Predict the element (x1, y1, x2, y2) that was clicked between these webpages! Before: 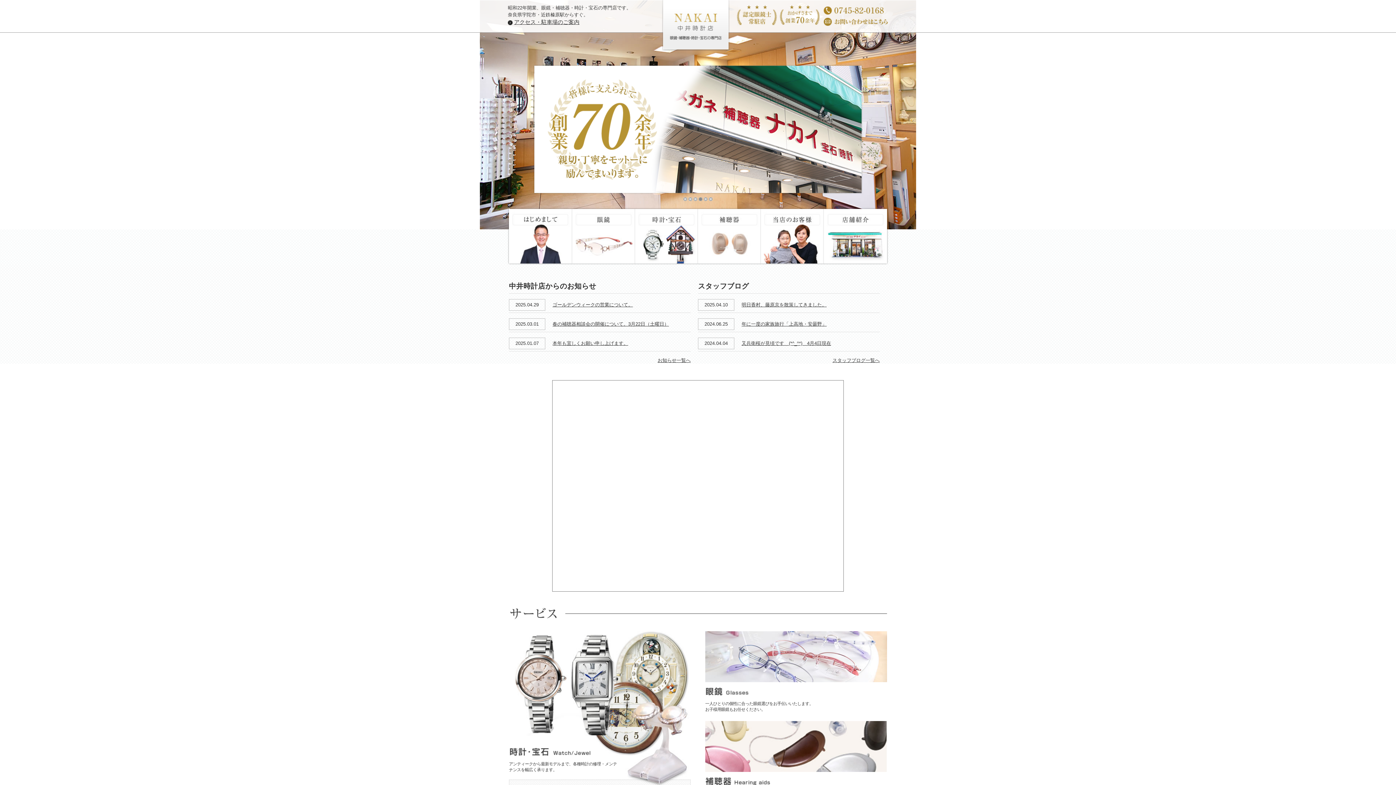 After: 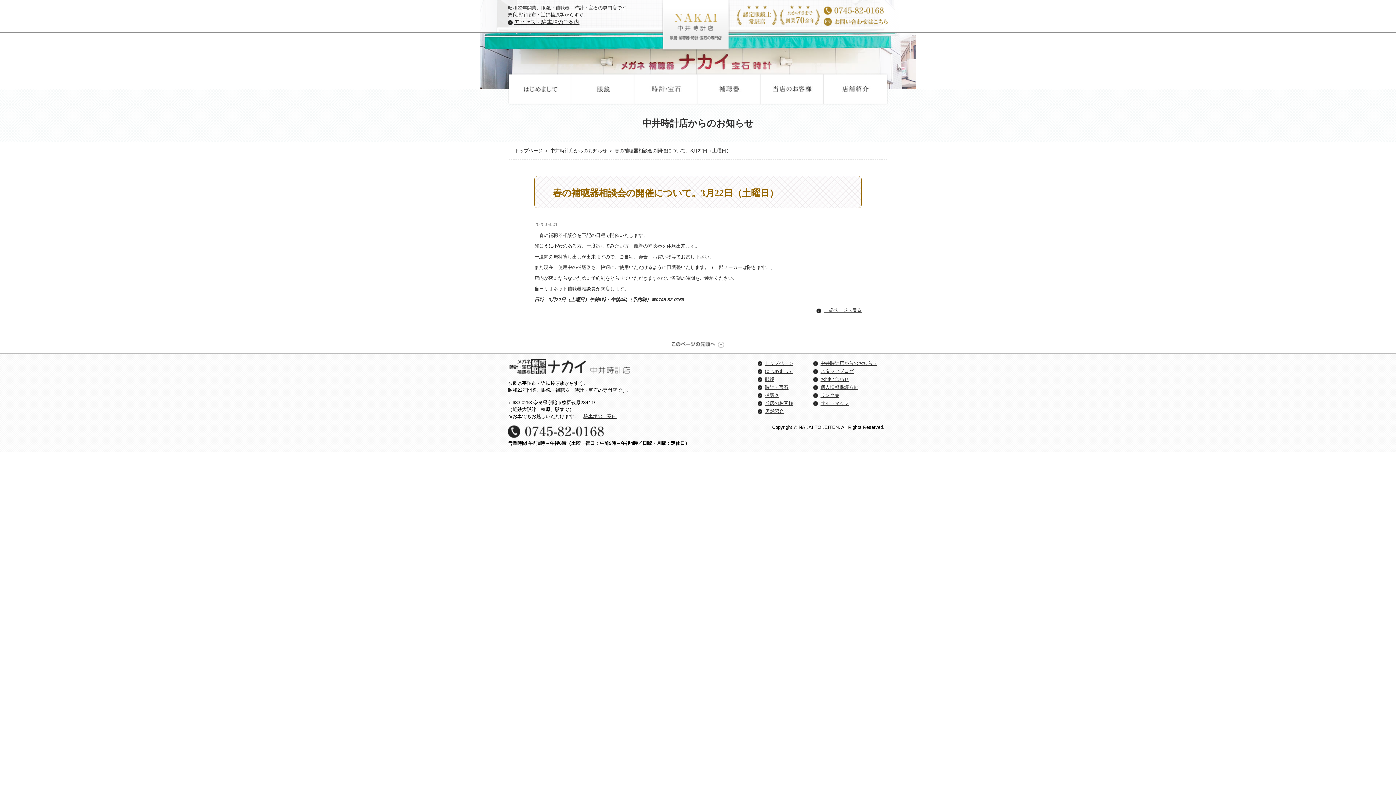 Action: bbox: (552, 321, 669, 326) label: 春の補聴器相談会の開催について。3月22日（土曜日）